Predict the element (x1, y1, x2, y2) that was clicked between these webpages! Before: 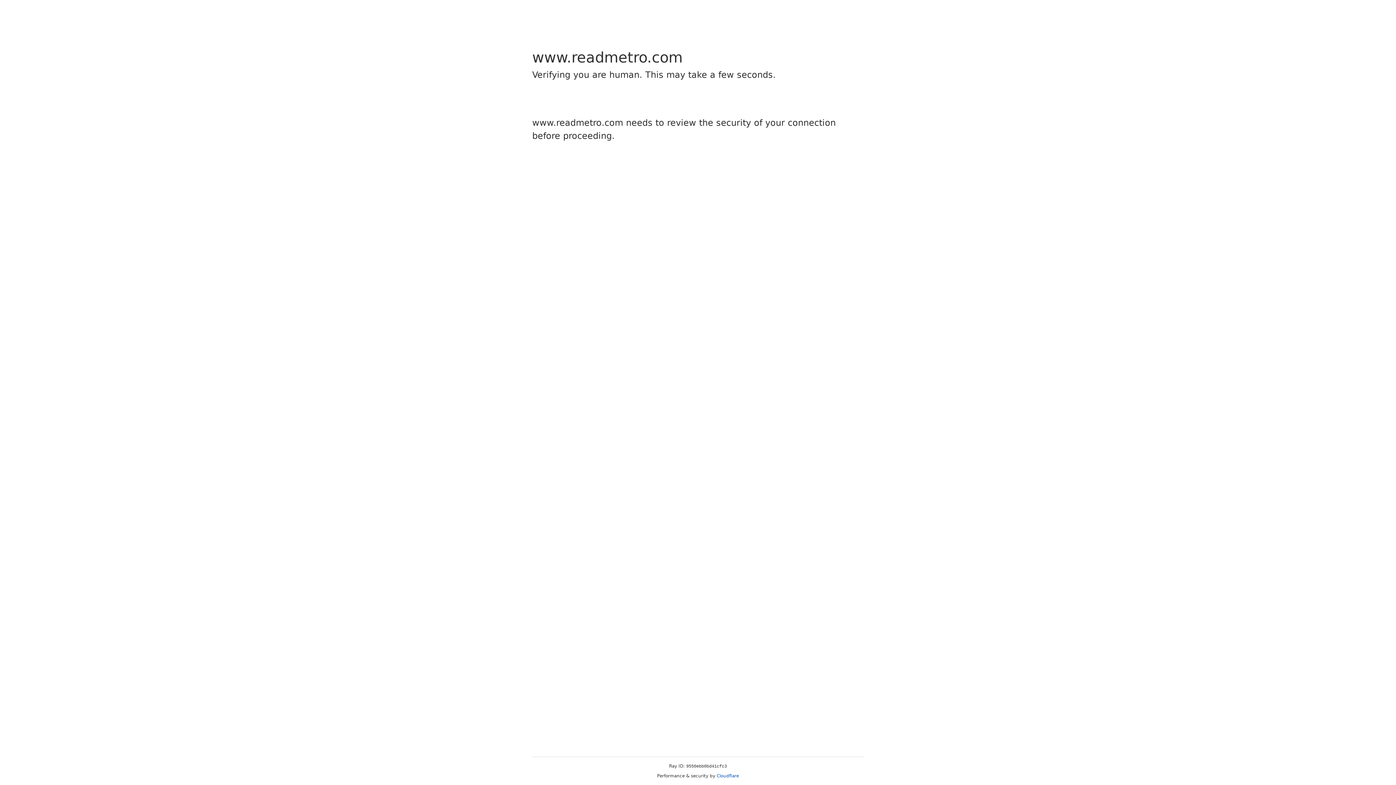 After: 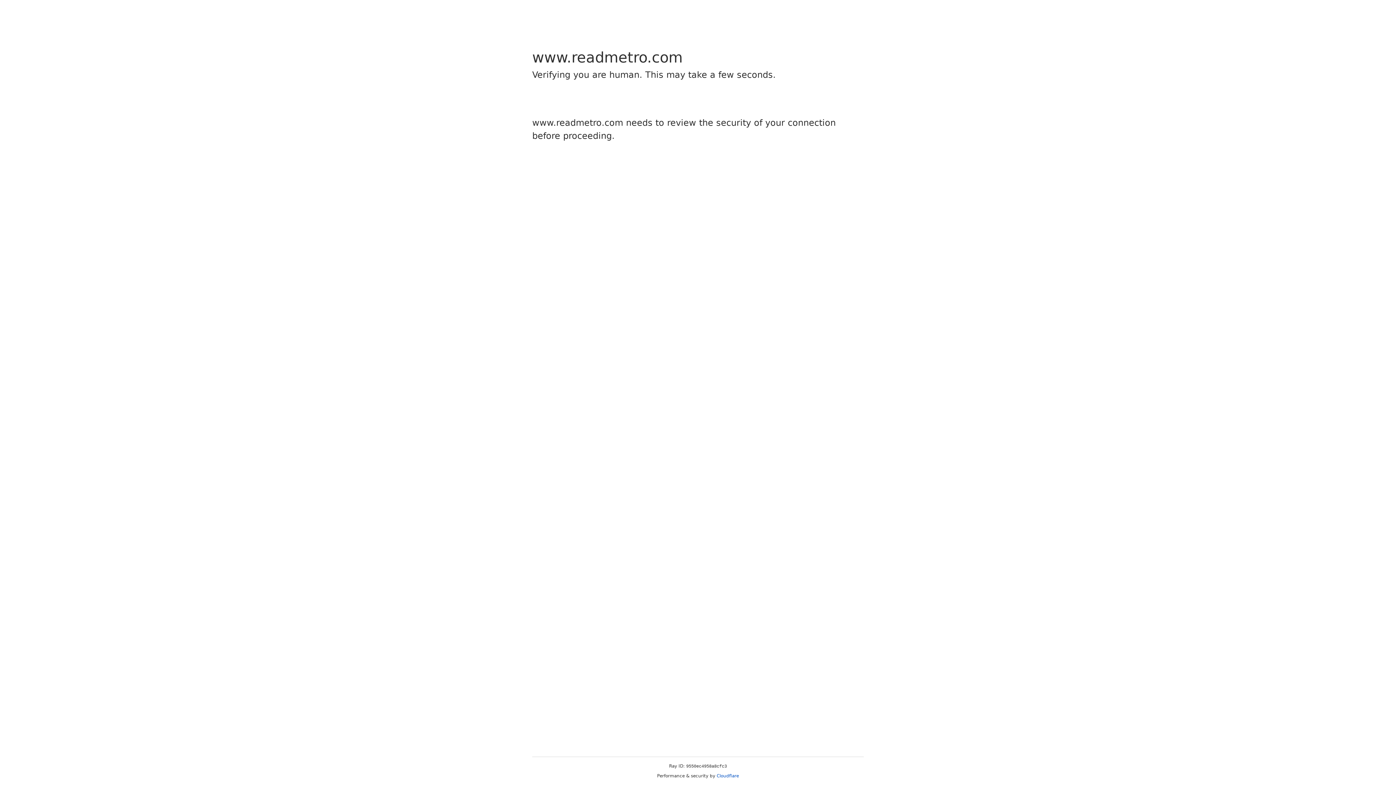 Action: bbox: (716, 773, 739, 778) label: Cloudflare